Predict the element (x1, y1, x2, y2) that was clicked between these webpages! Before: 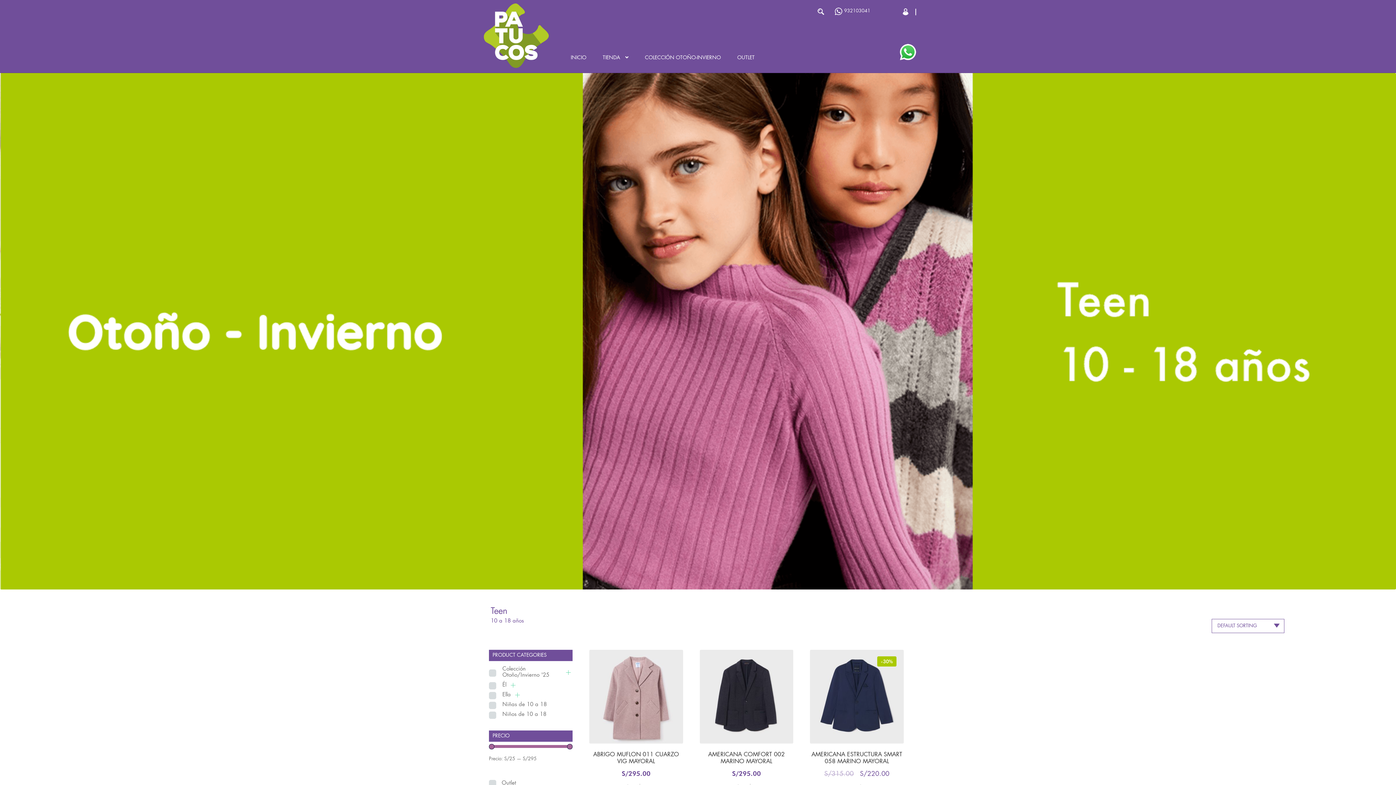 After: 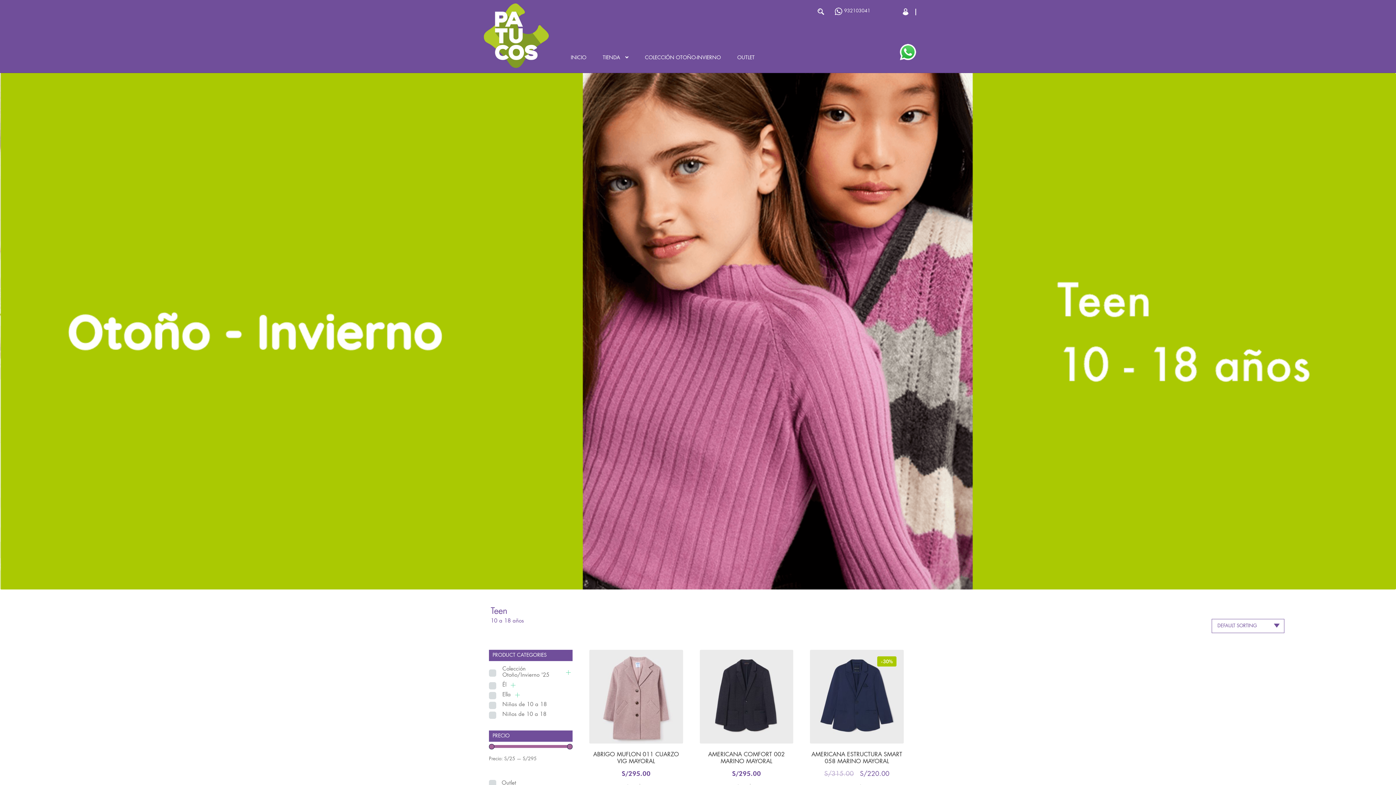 Action: bbox: (900, 44, 916, 60)